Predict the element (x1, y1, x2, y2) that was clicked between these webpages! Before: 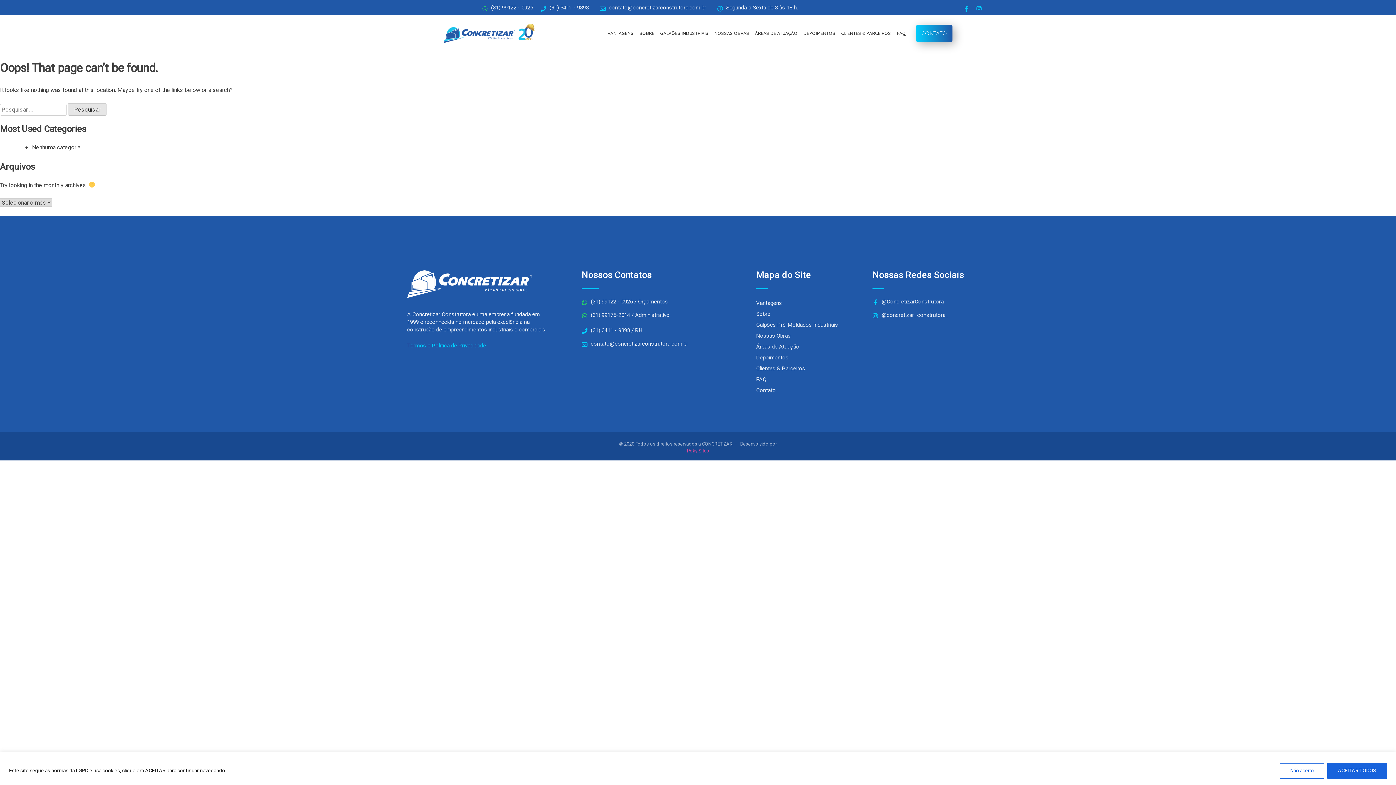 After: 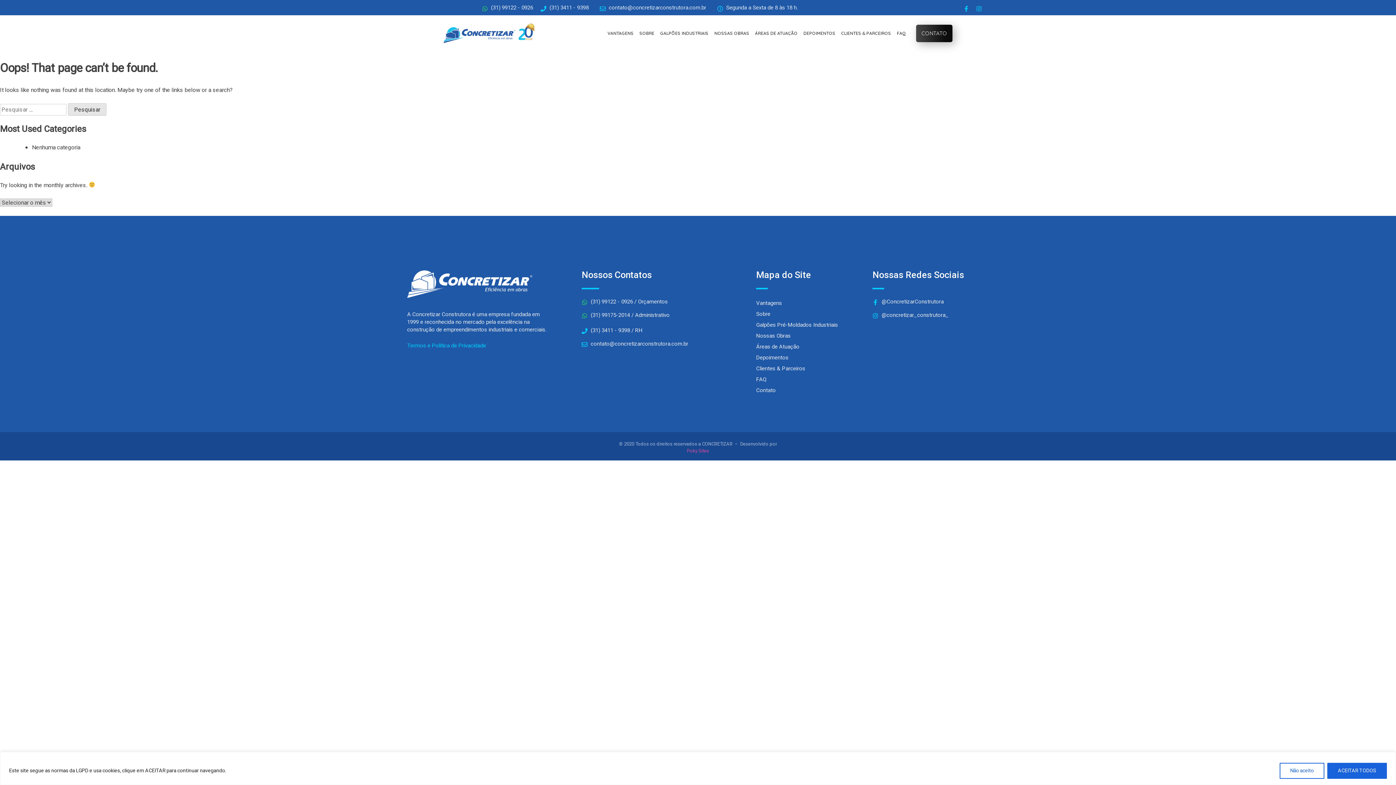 Action: label: CONTATO bbox: (916, 24, 952, 42)